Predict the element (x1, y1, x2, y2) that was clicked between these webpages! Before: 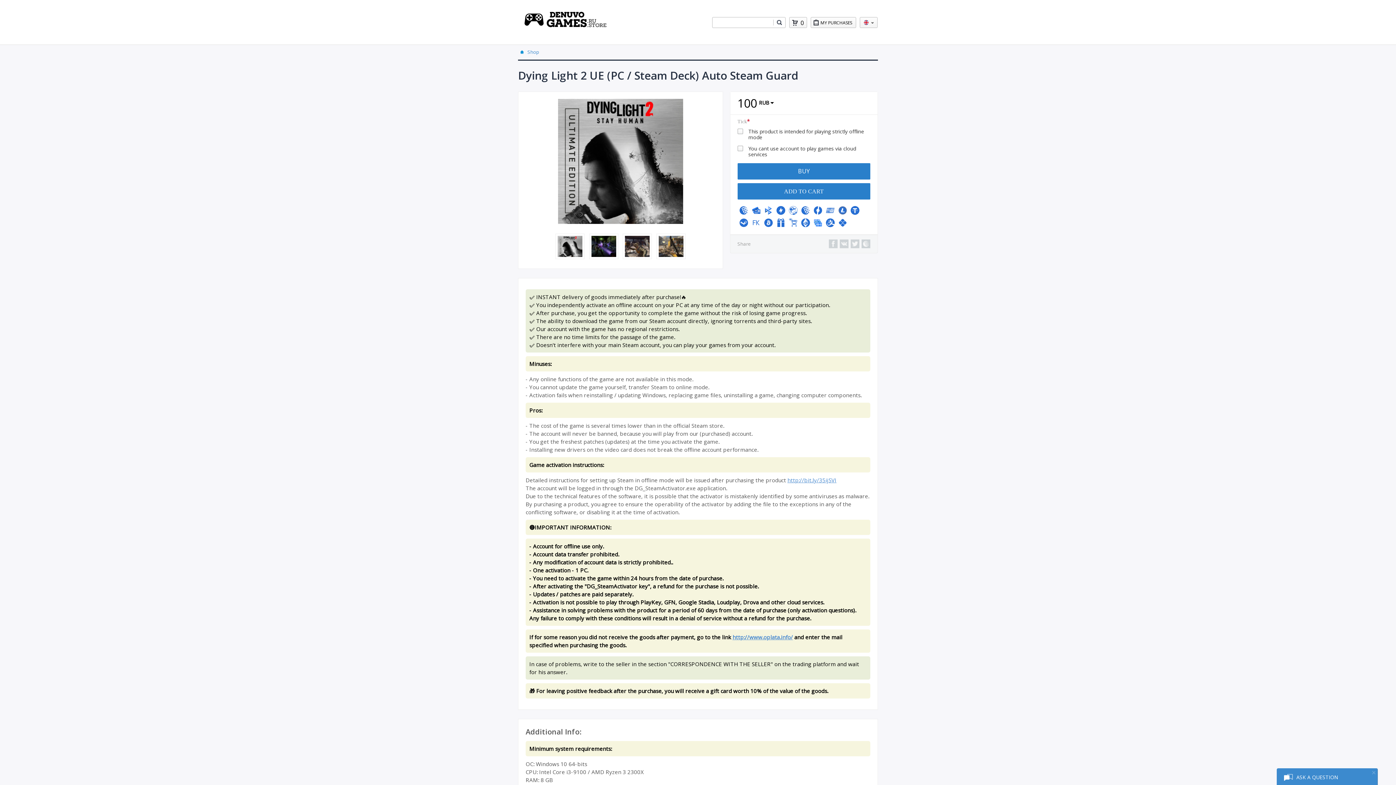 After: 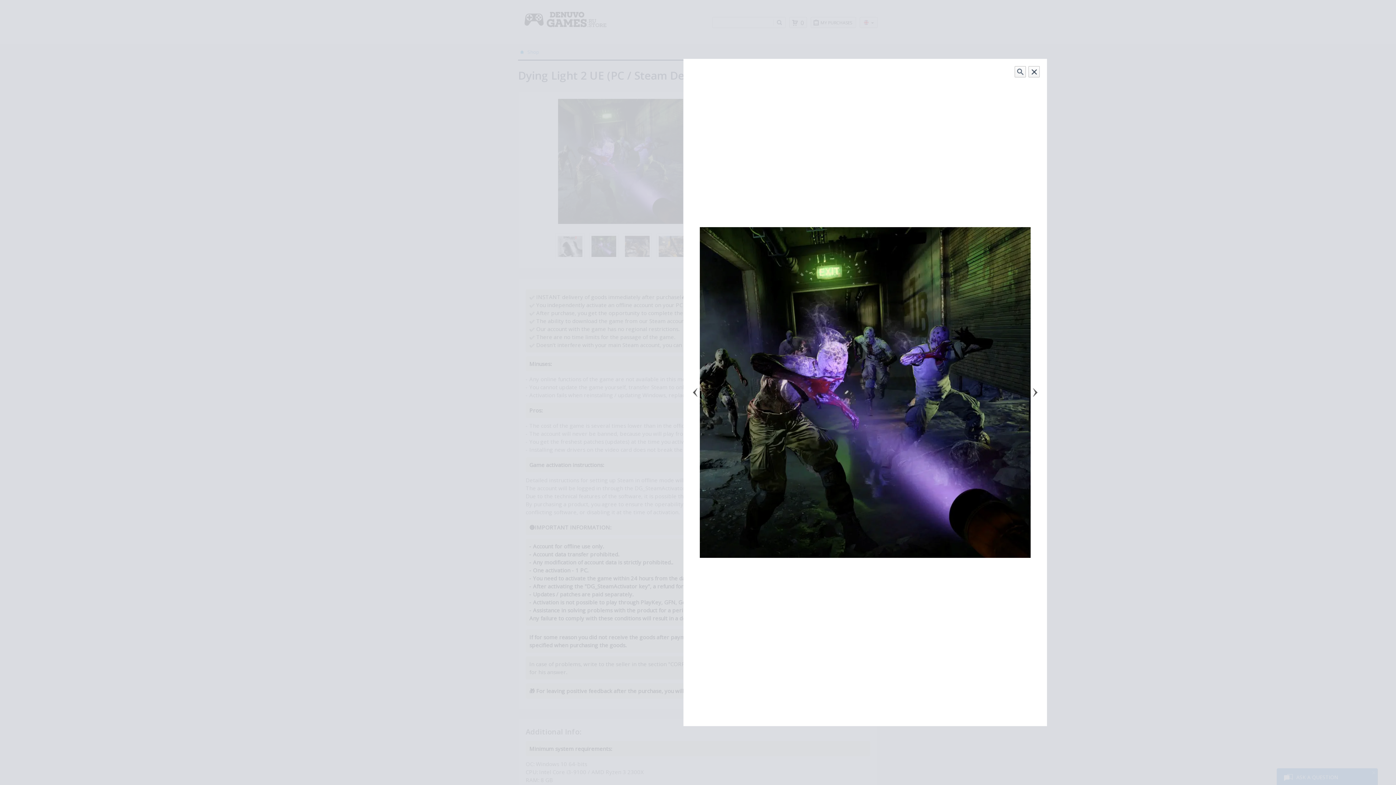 Action: bbox: (591, 234, 616, 262)